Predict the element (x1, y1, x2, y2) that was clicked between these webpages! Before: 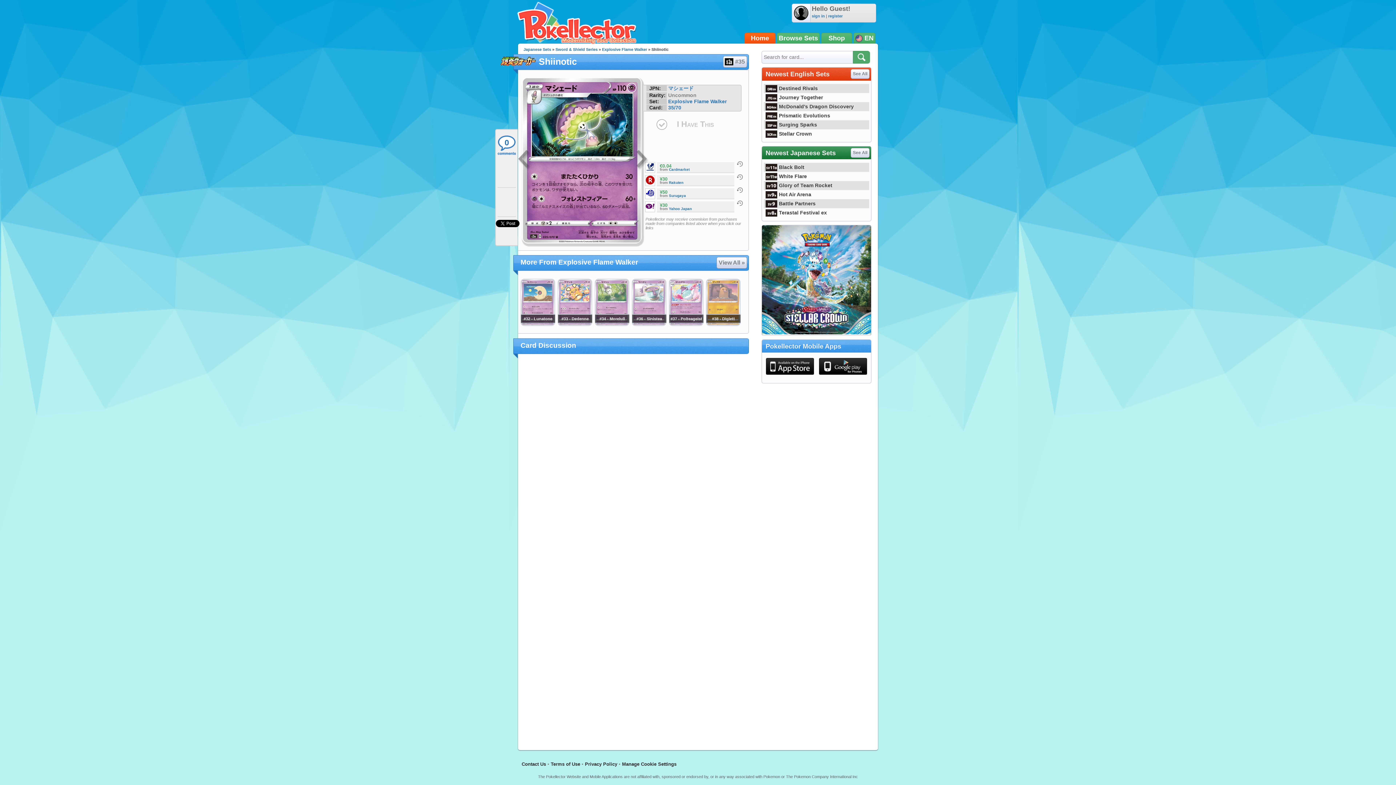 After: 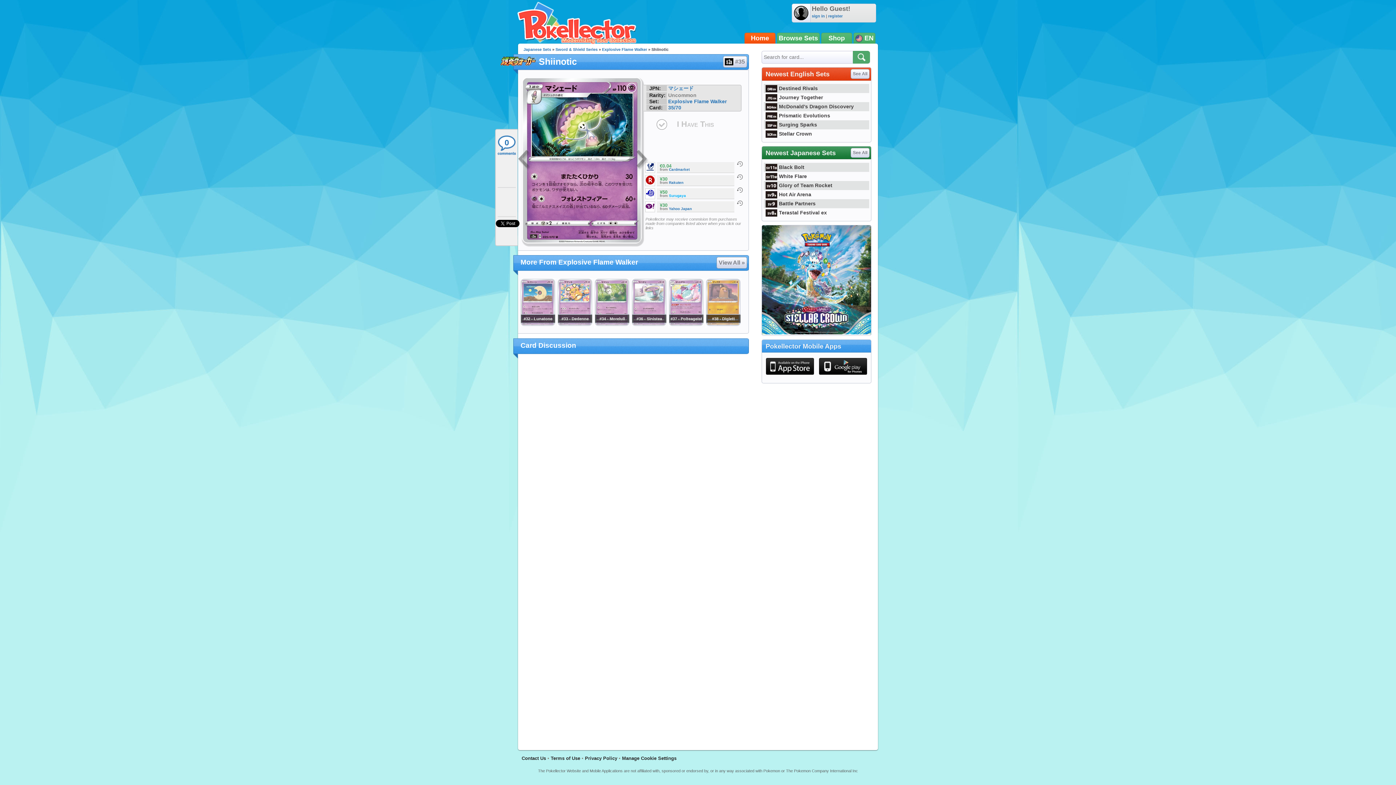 Action: label: Surugaya bbox: (669, 193, 686, 197)